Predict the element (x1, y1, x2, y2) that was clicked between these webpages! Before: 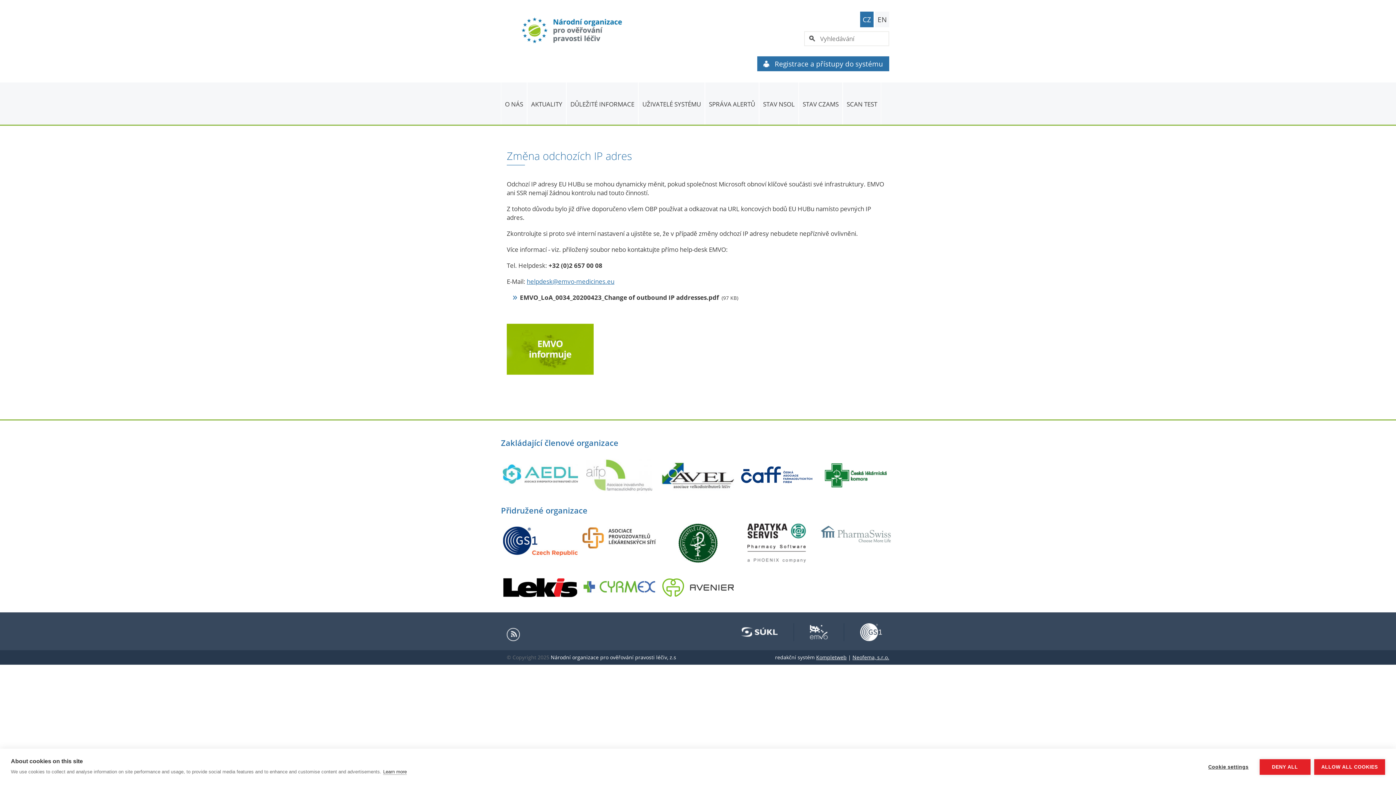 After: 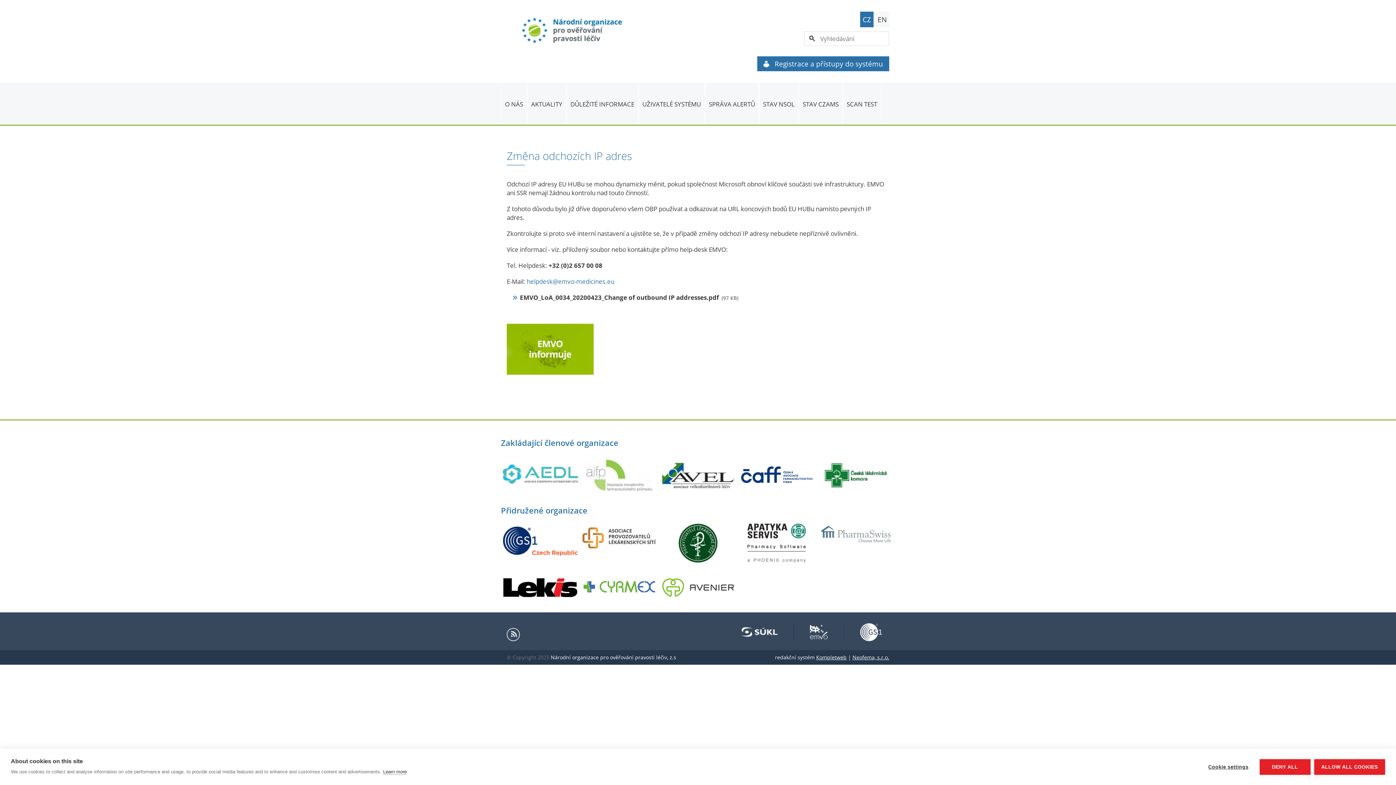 Action: bbox: (526, 277, 614, 285) label: helpdesk@emvo-medicines.eu